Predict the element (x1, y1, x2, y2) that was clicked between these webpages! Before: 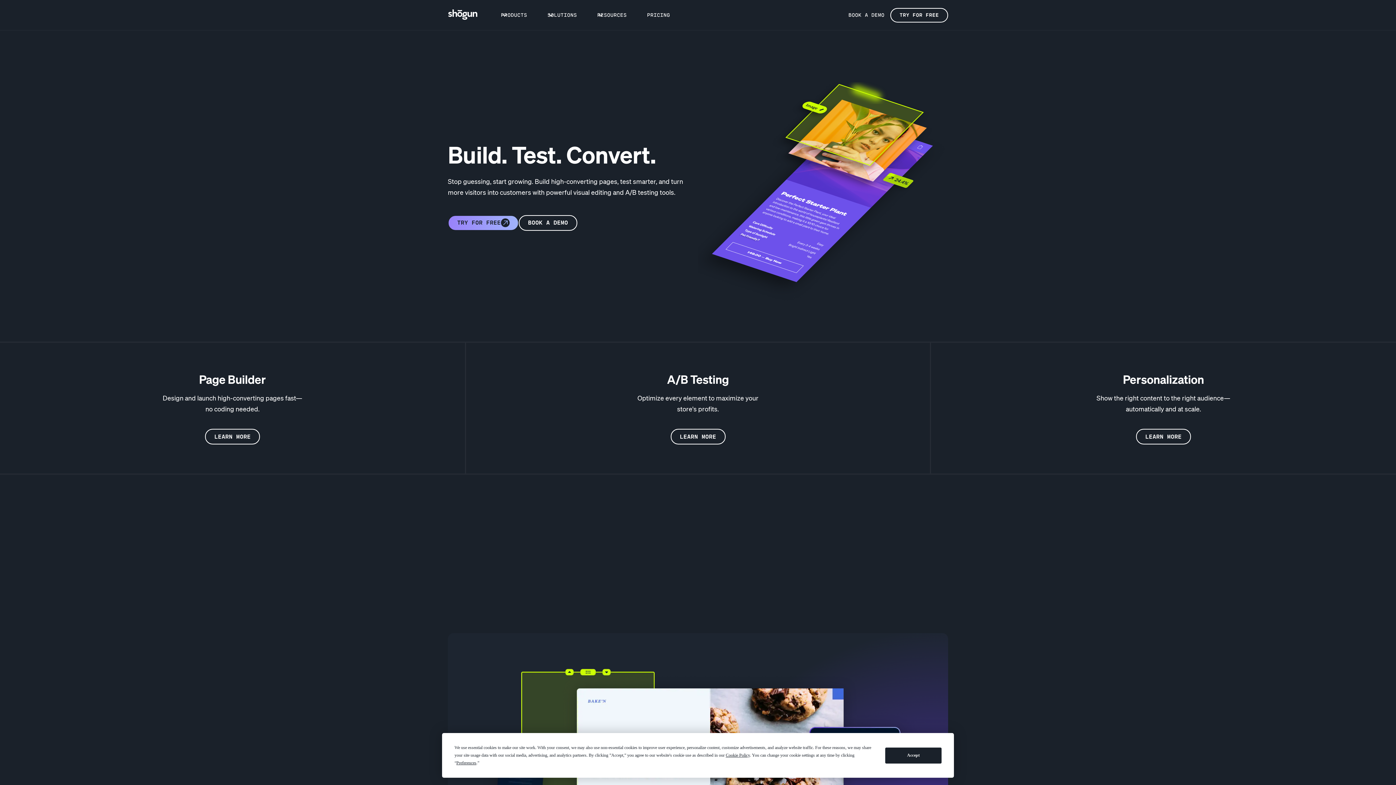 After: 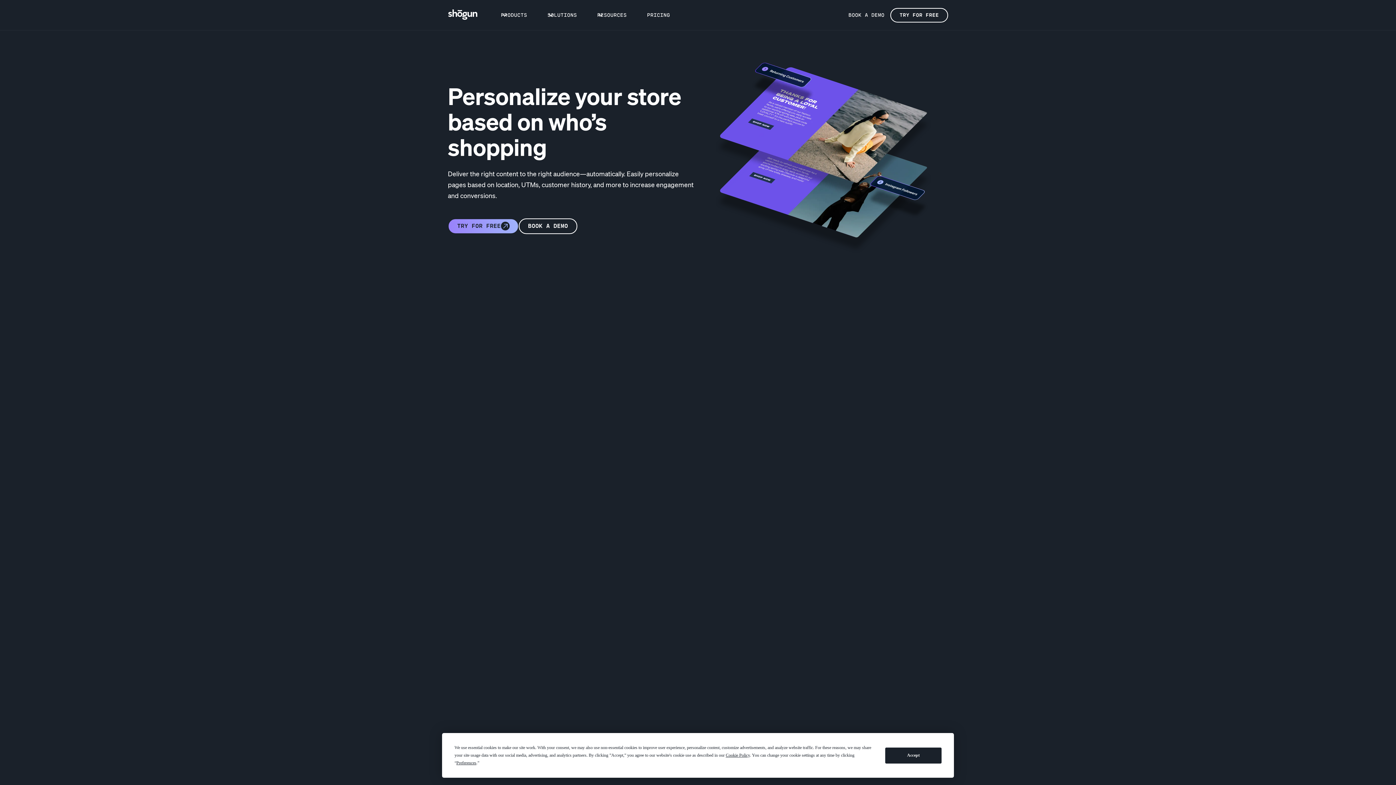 Action: bbox: (1136, 429, 1191, 444) label: LEARN MORE